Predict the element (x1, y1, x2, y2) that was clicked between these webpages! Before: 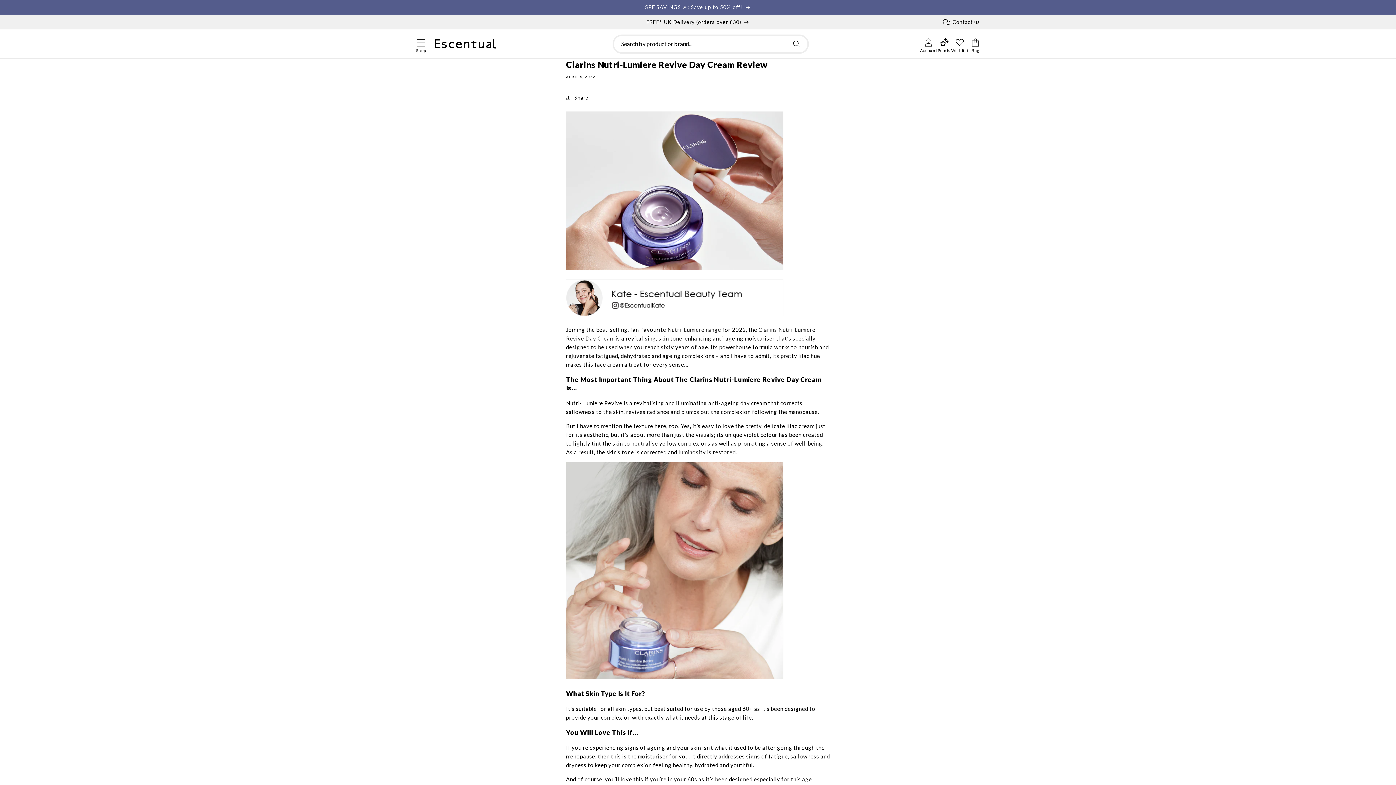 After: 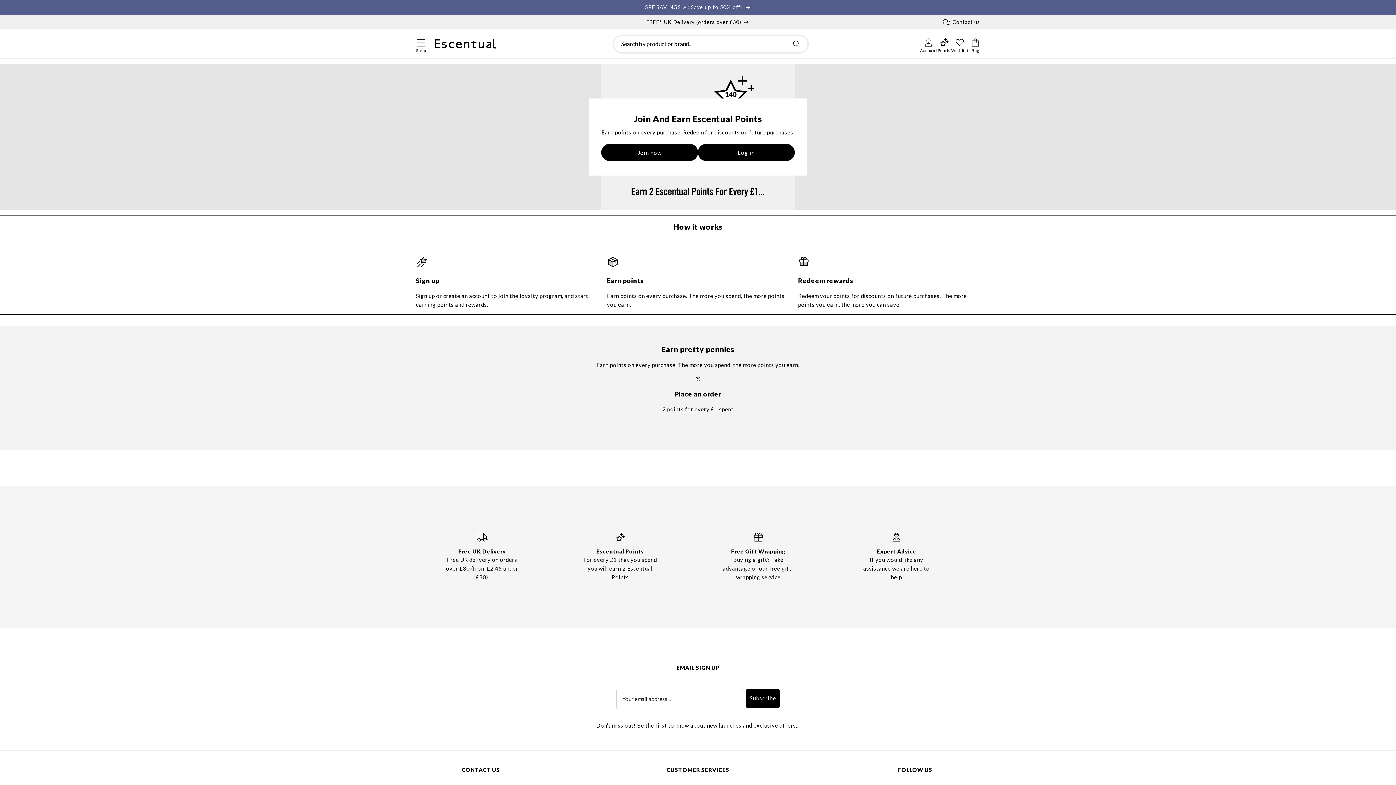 Action: label: Points bbox: (936, 34, 952, 49)